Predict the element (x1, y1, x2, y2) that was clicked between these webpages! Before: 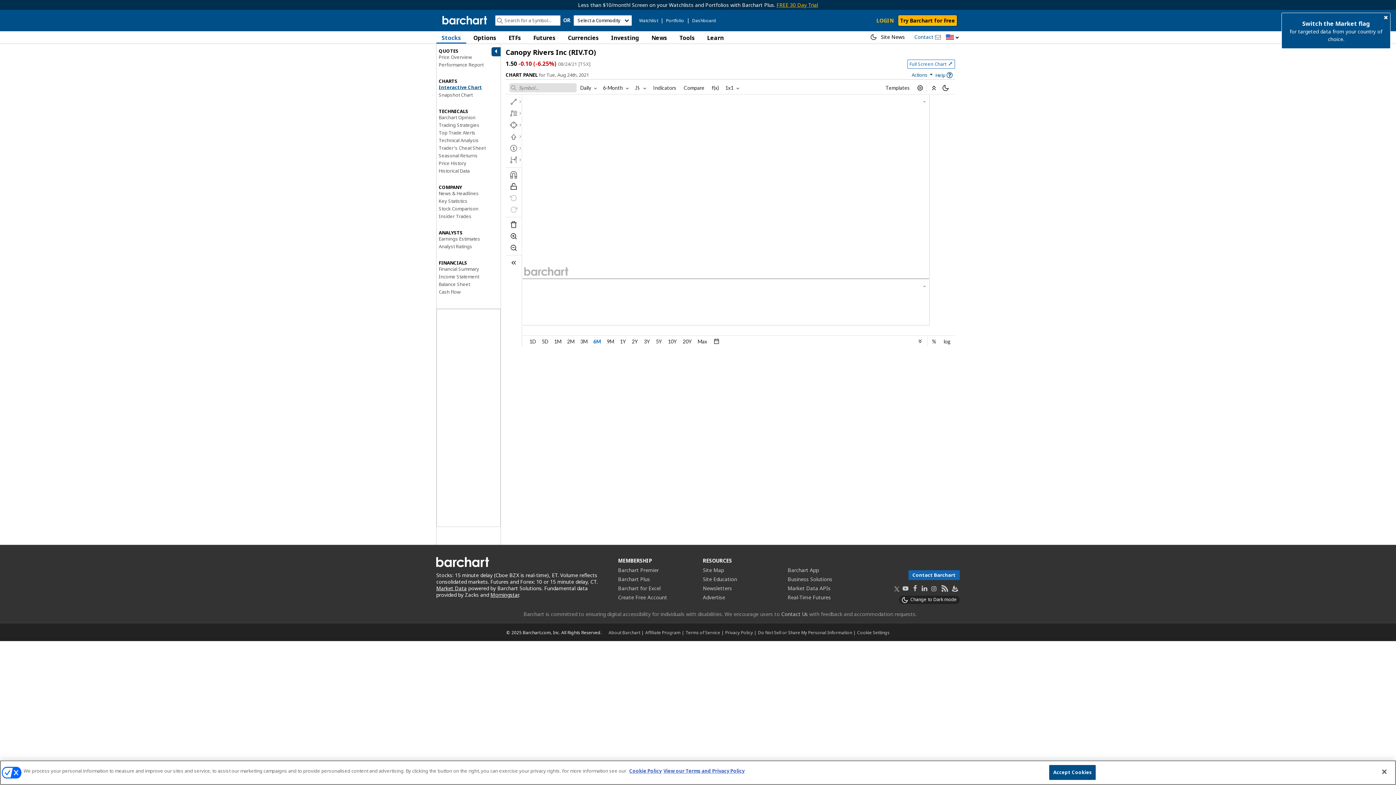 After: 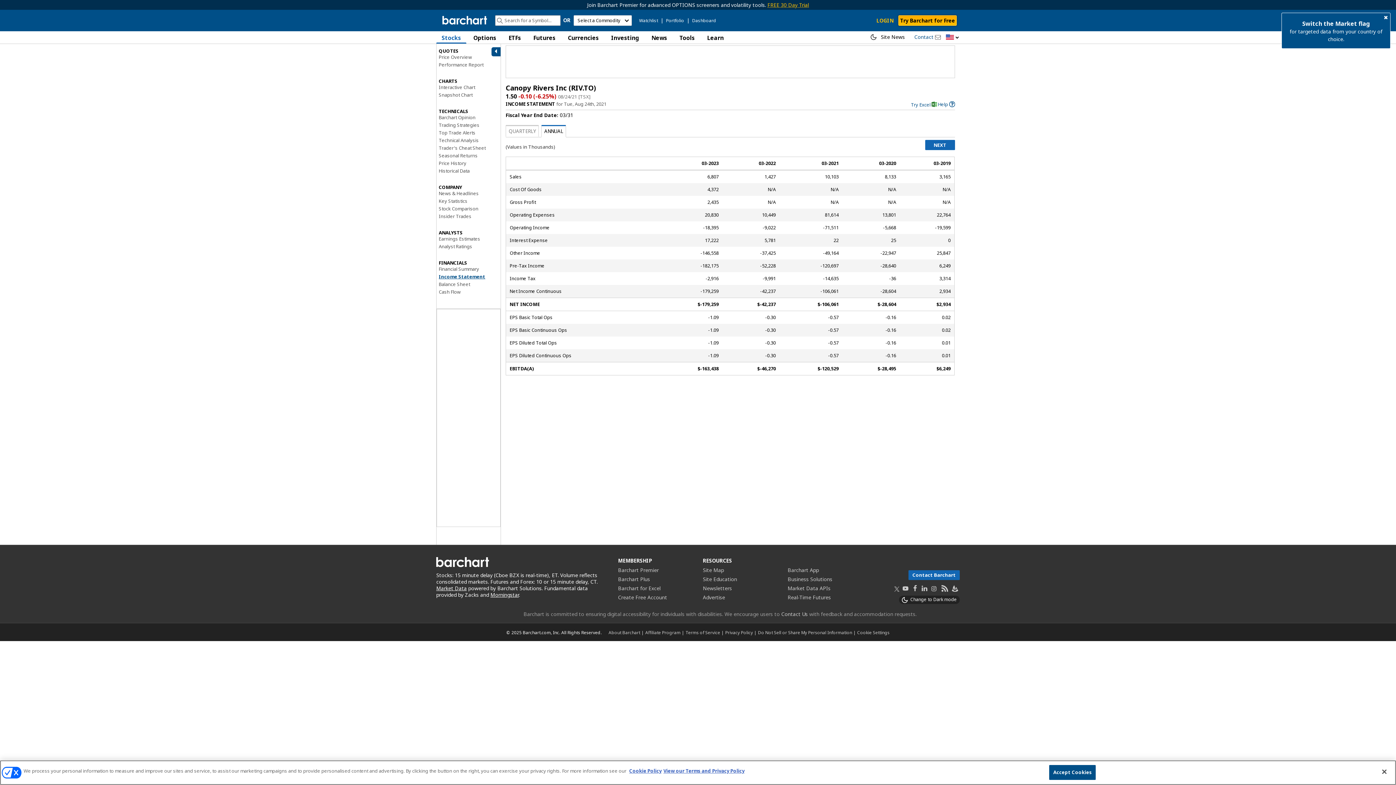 Action: label: Income Statement bbox: (438, 273, 479, 280)